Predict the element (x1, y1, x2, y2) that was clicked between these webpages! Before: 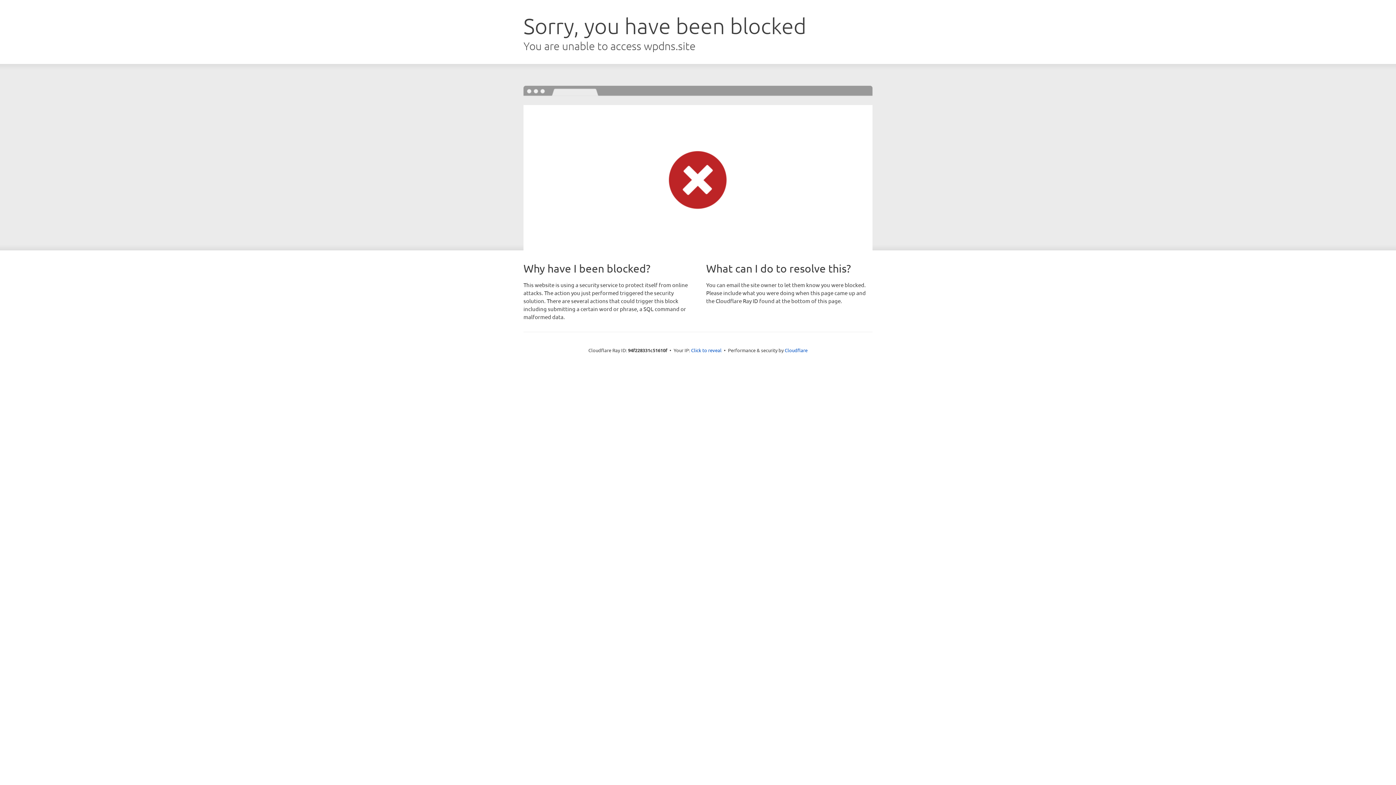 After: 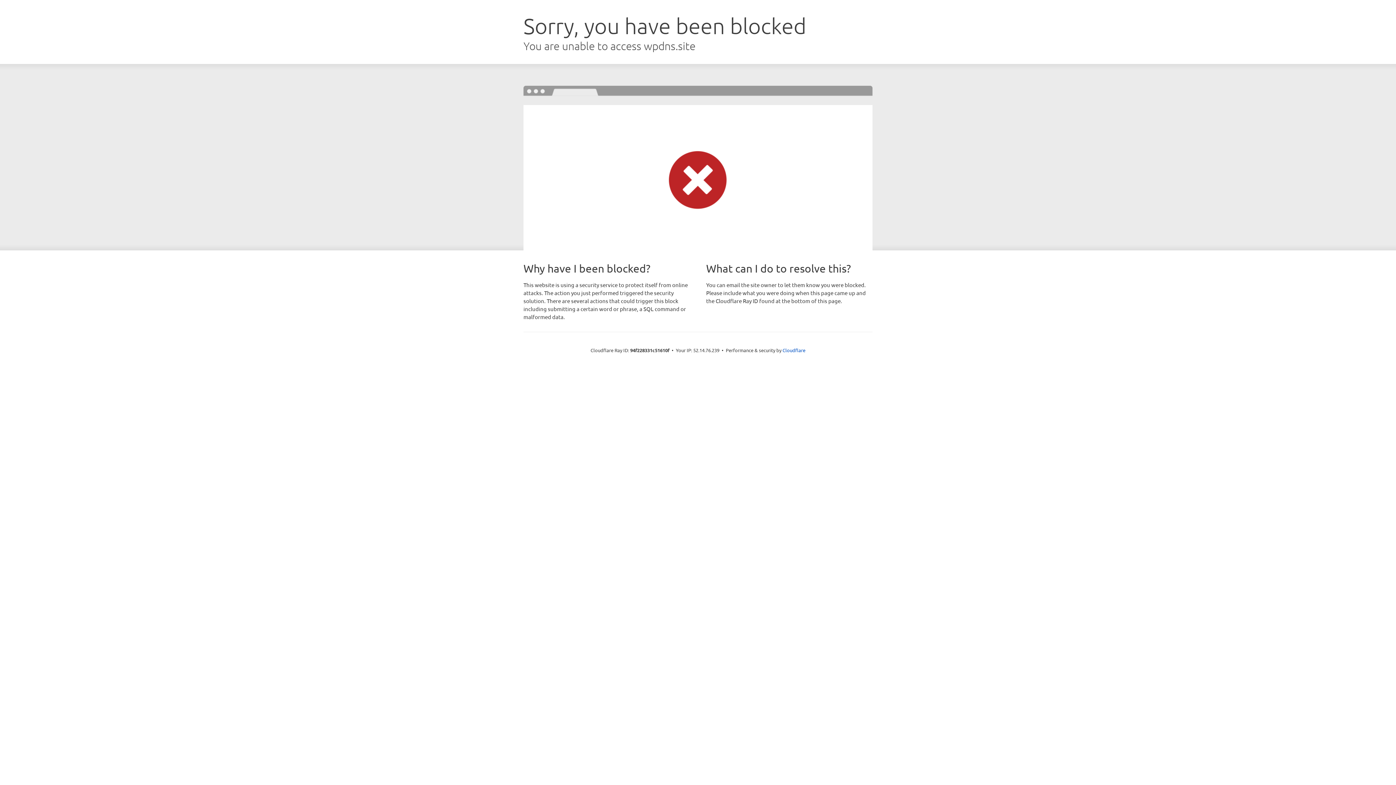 Action: bbox: (691, 346, 721, 353) label: Click to reveal